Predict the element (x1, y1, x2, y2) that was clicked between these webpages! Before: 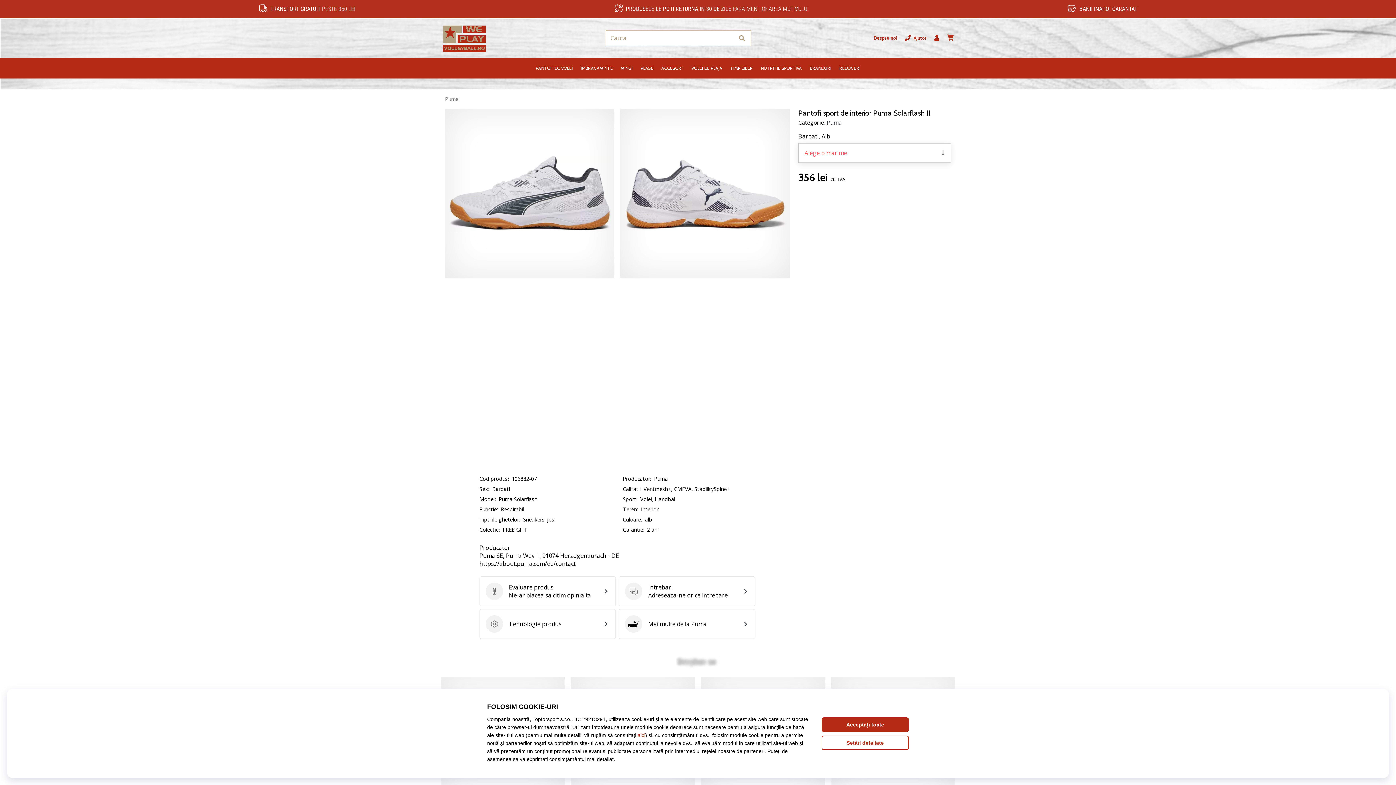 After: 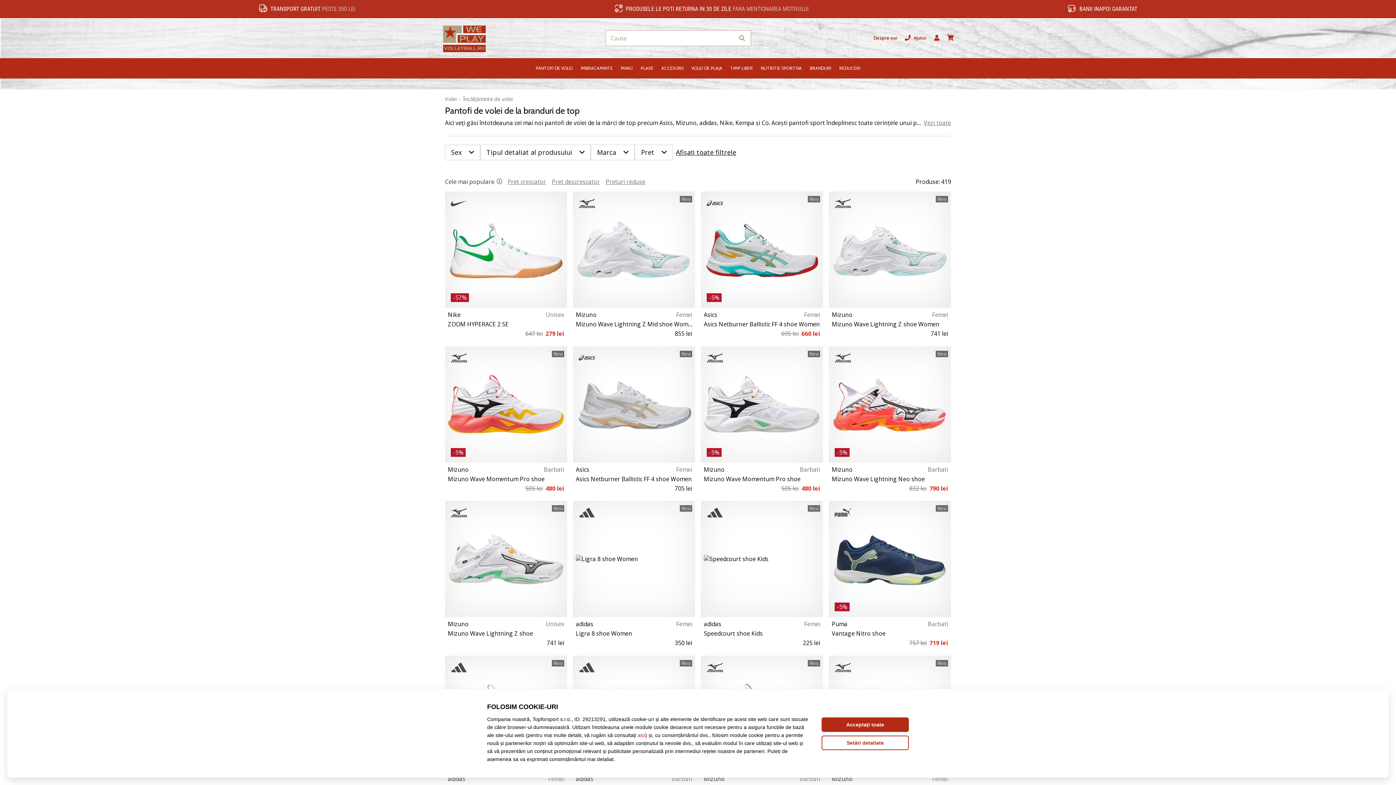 Action: label: PANTOFI DE VOLEI bbox: (531, 58, 576, 78)